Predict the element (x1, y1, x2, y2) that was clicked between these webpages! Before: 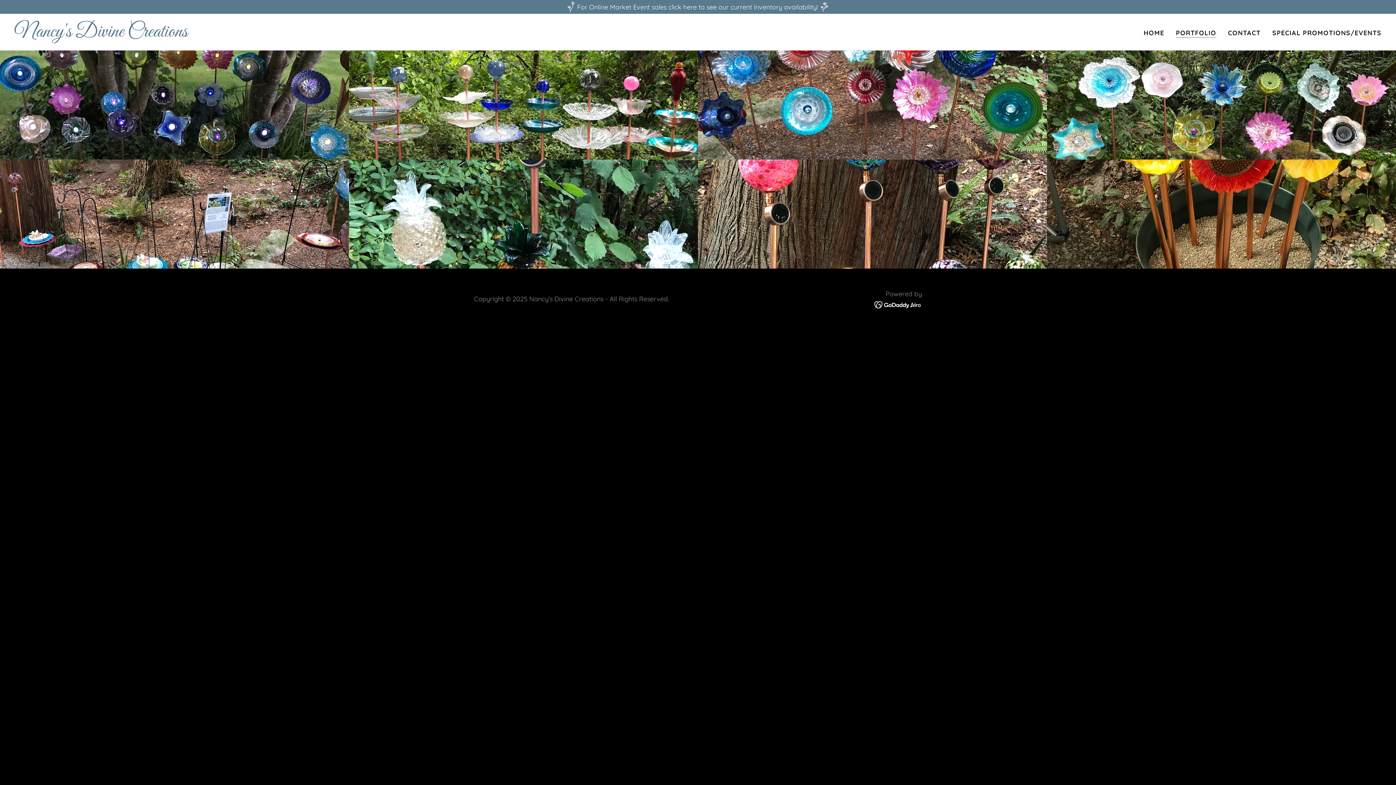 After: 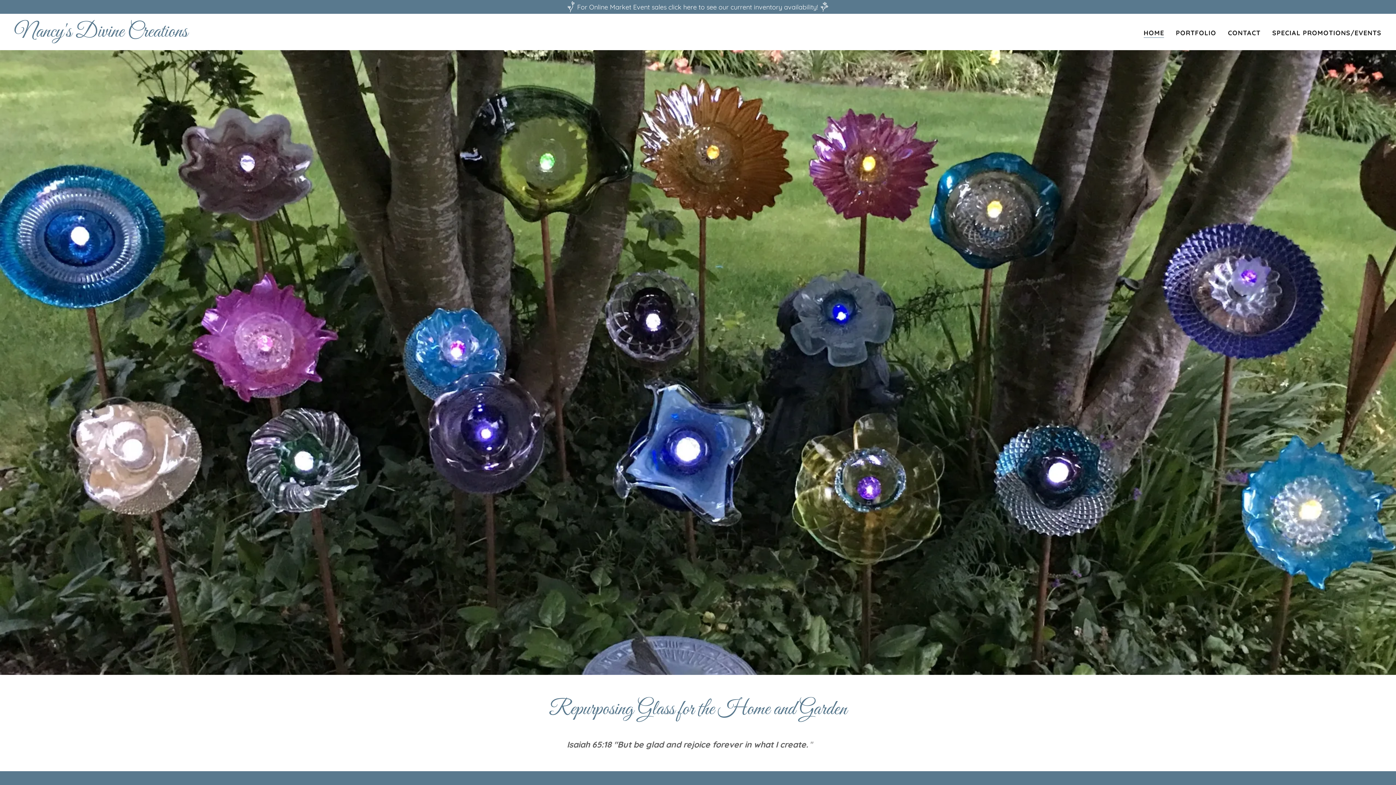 Action: label: HOME bbox: (1141, 26, 1166, 39)